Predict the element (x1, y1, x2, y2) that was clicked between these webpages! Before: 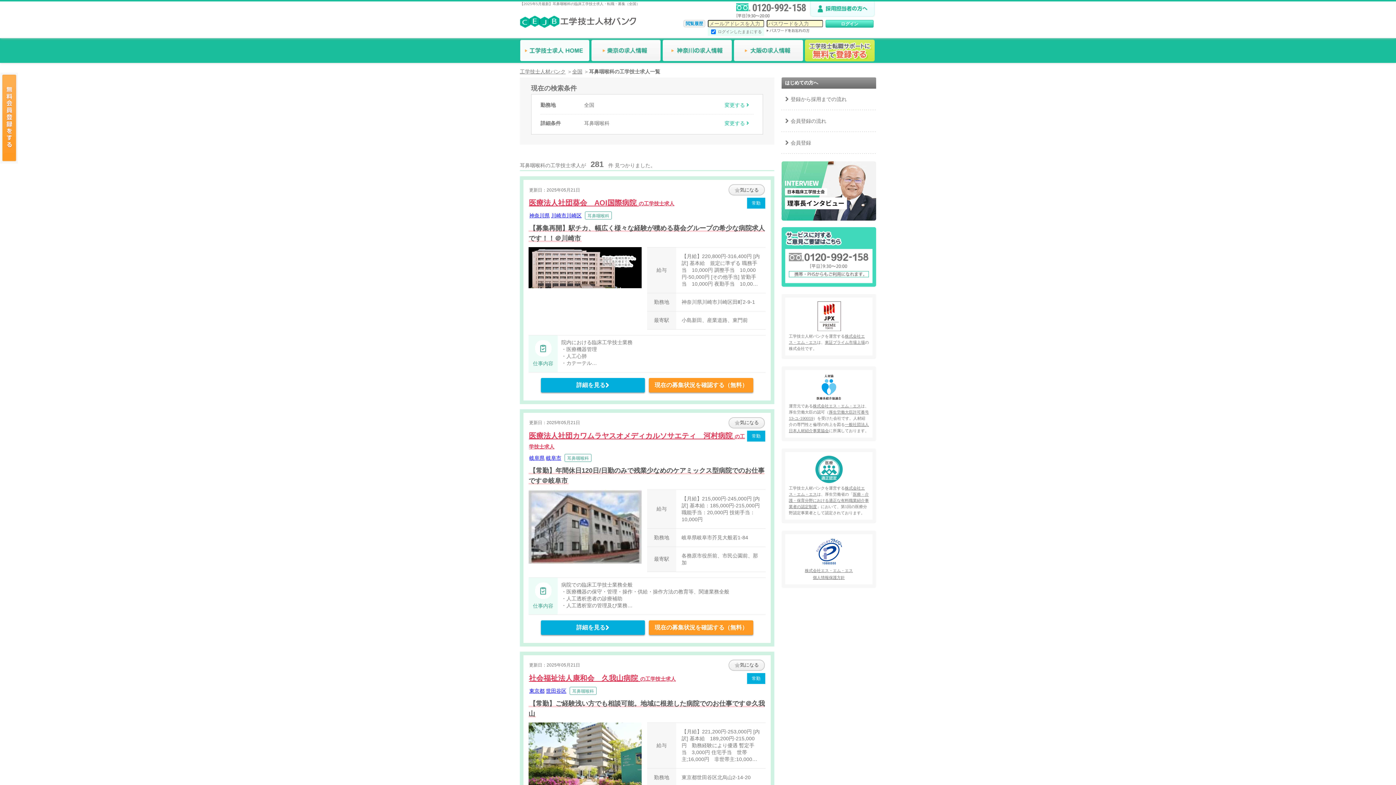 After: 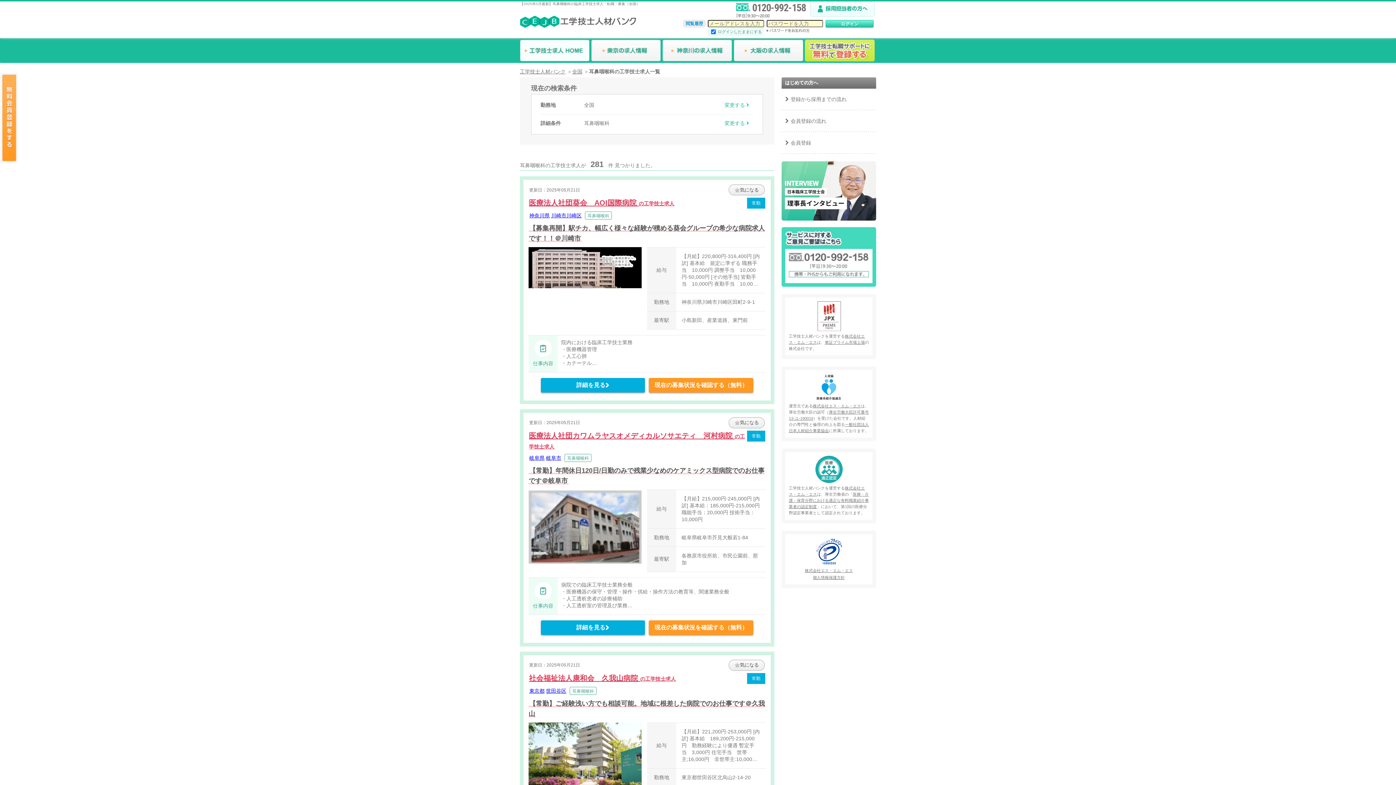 Action: bbox: (815, 326, 842, 332)